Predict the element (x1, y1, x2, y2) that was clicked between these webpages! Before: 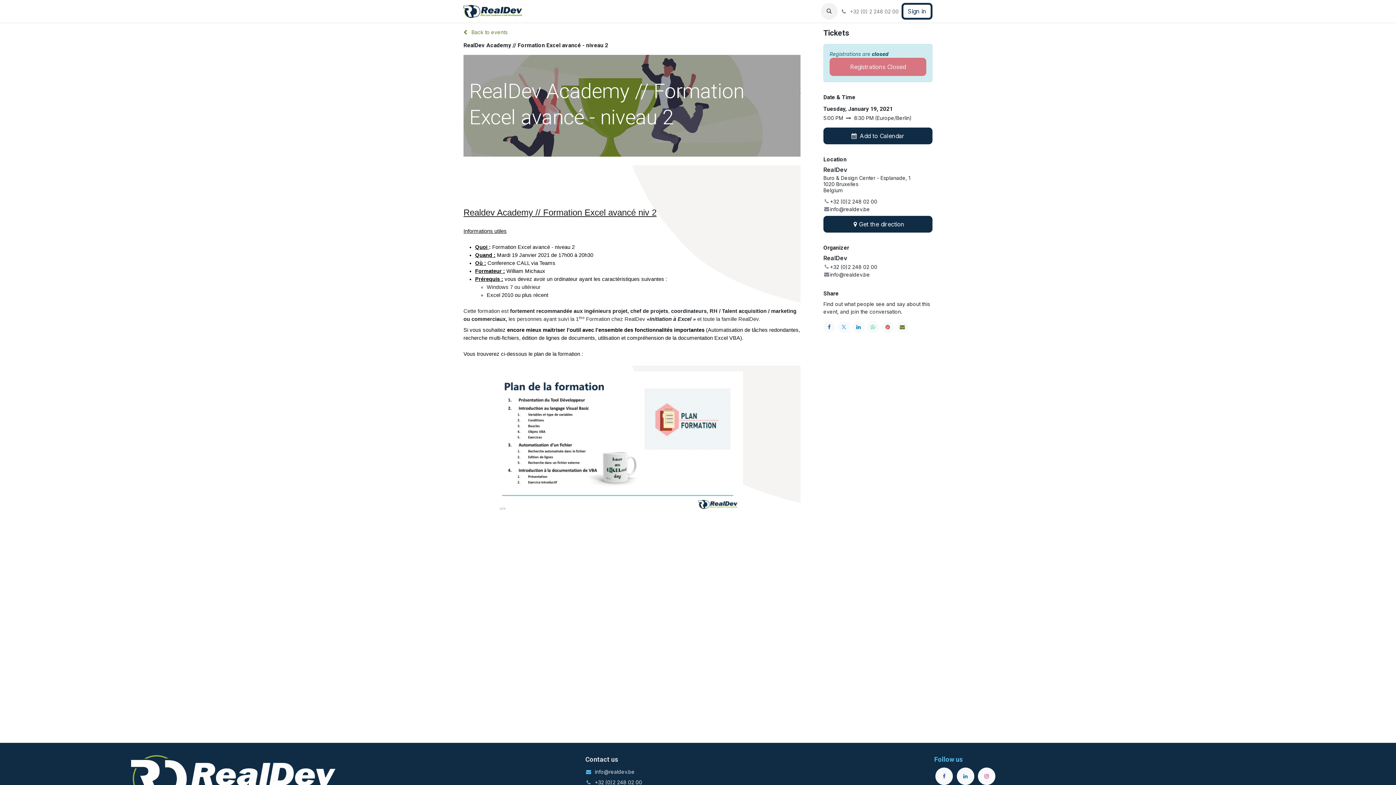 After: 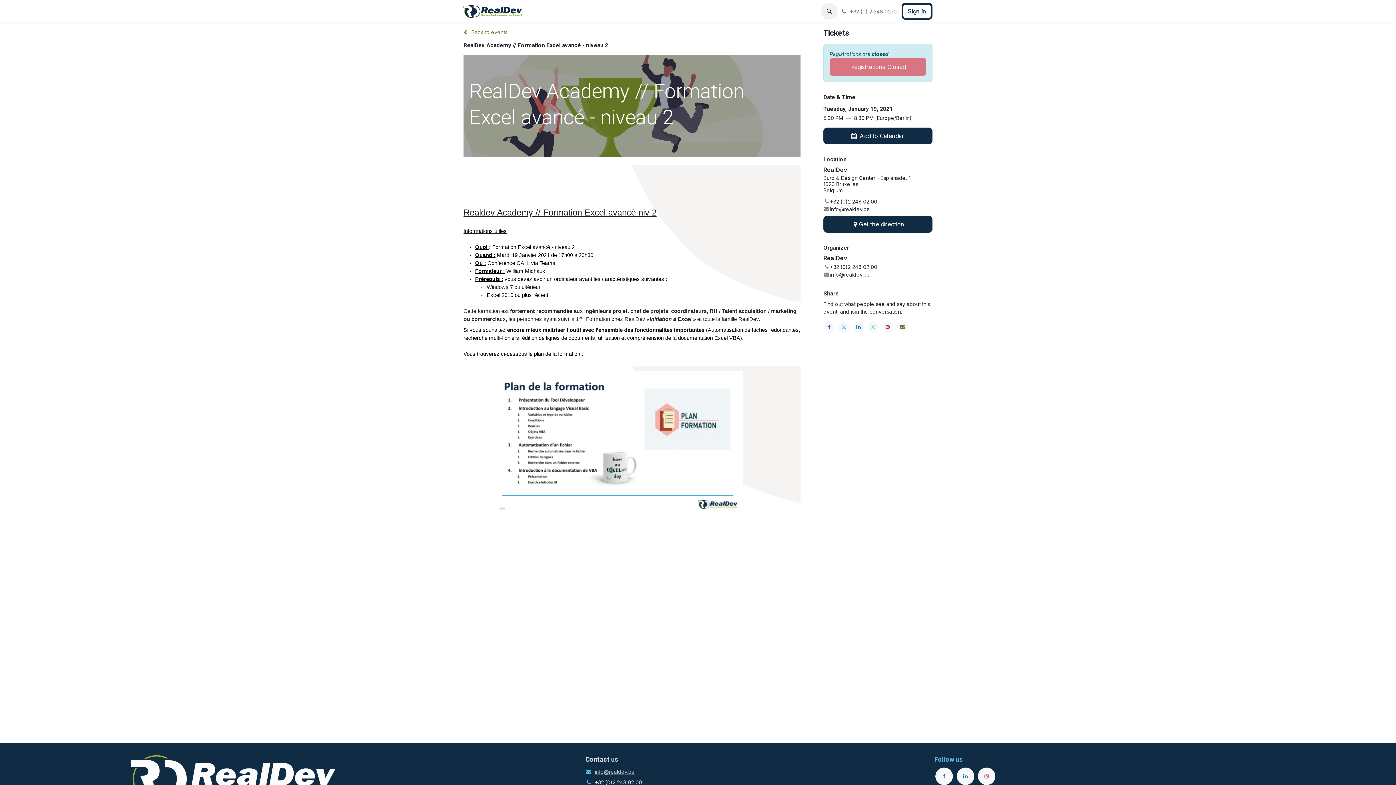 Action: label: info@realdev.be bbox: (594, 769, 634, 775)